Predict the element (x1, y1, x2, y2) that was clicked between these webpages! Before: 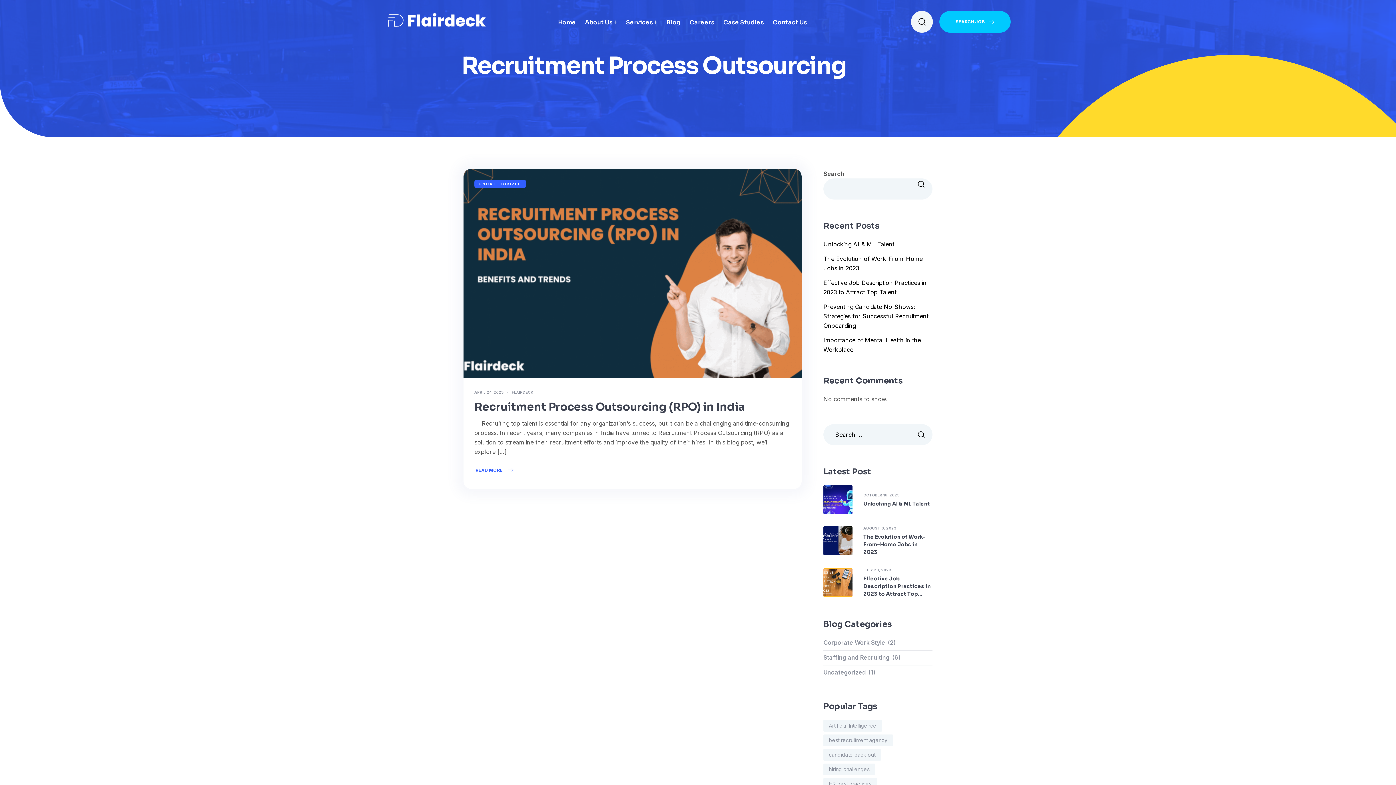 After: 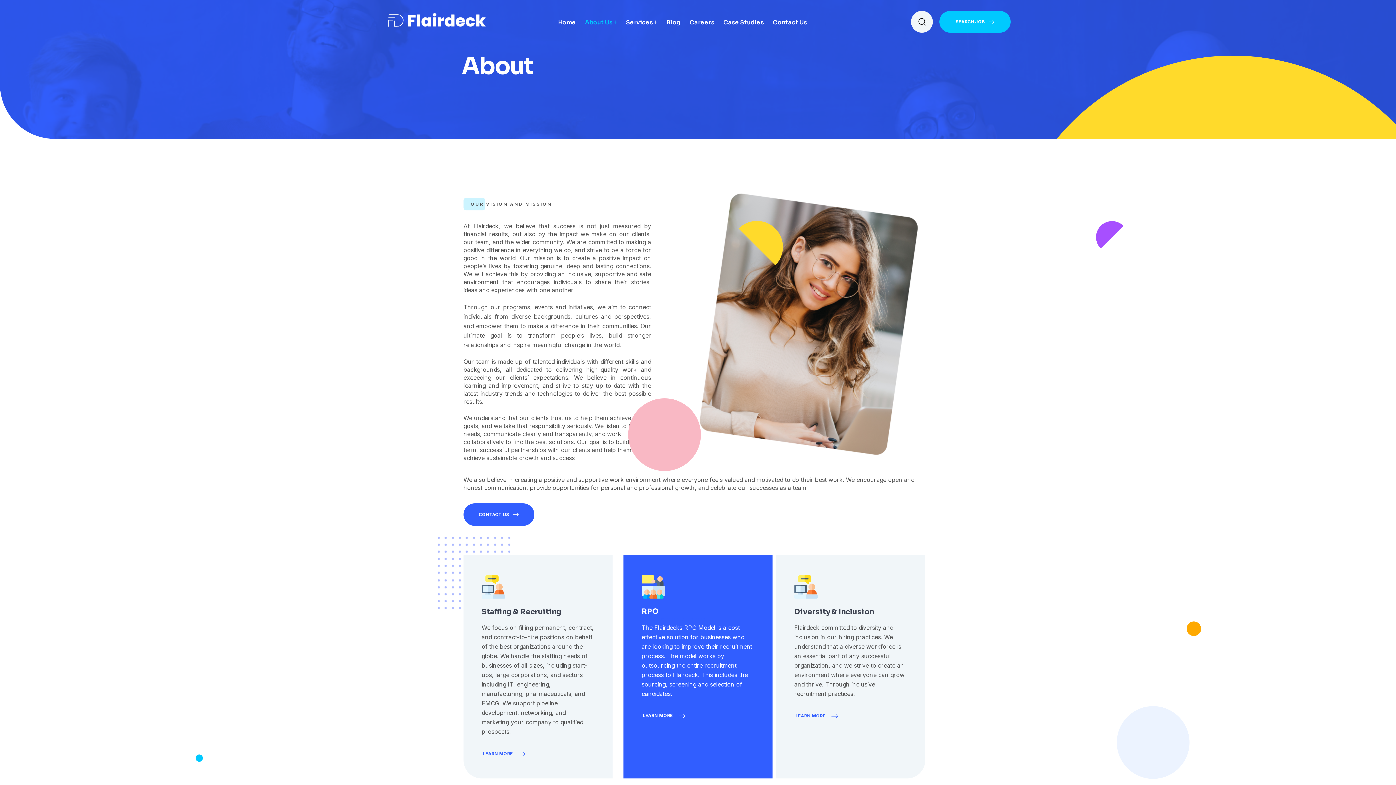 Action: bbox: (581, 11, 620, 32) label: About Us